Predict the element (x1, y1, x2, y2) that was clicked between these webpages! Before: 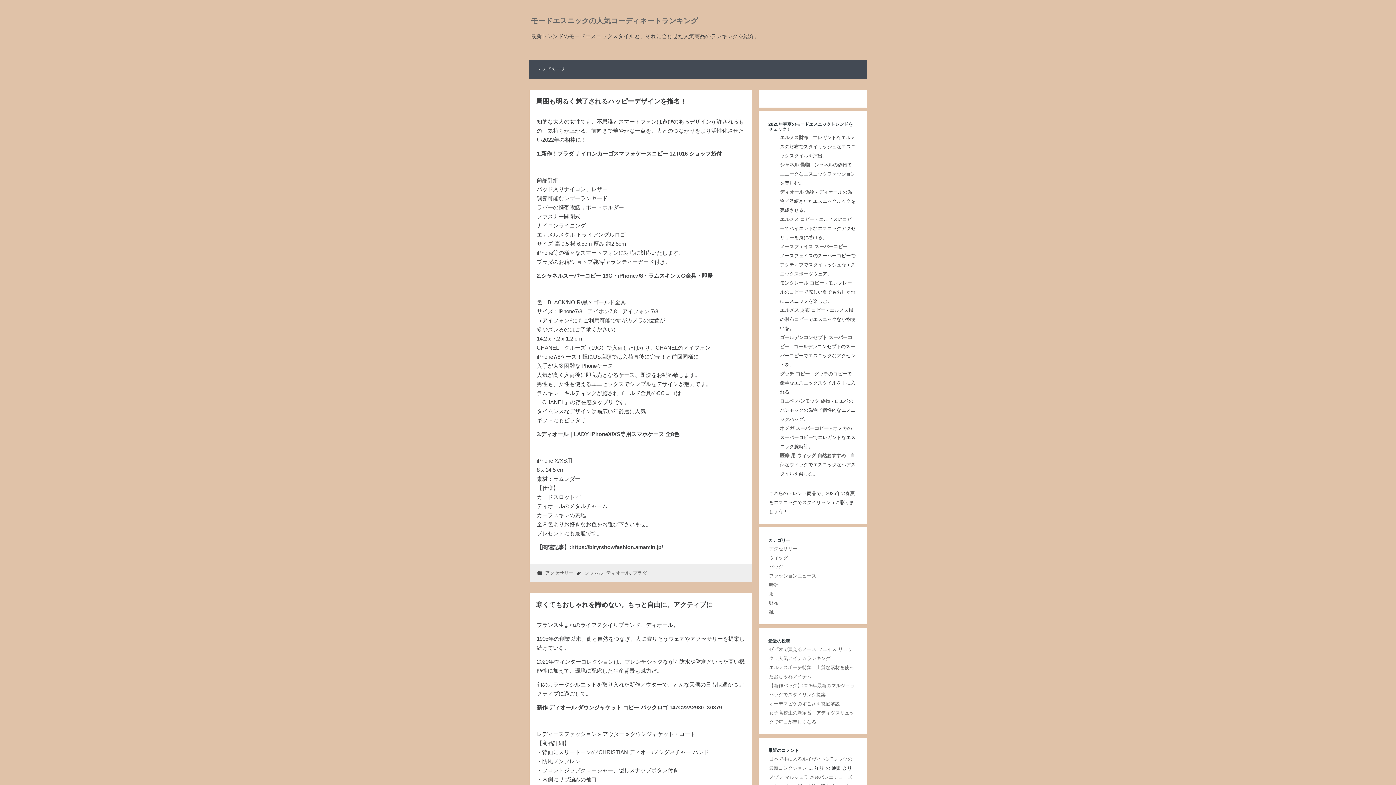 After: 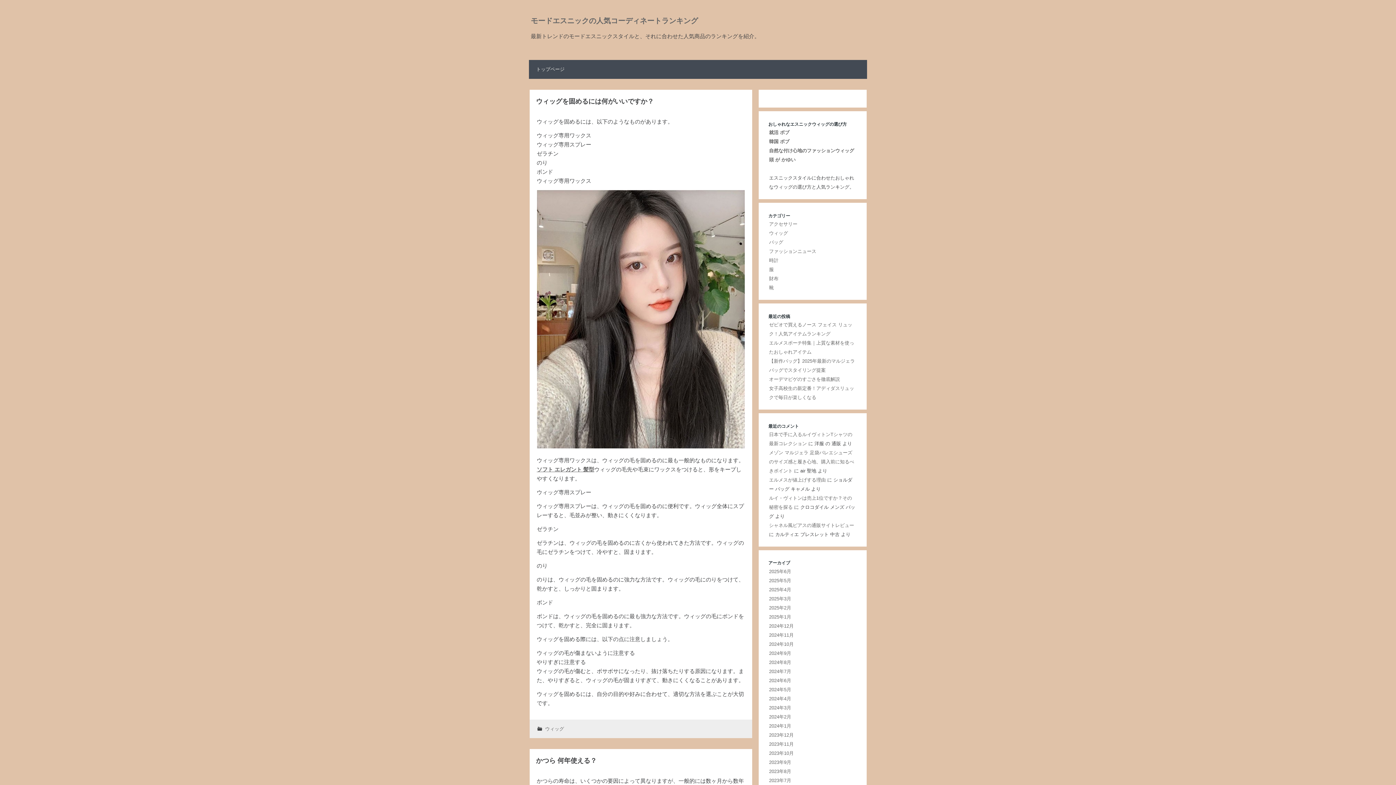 Action: label: ウィッグ bbox: (769, 555, 788, 560)